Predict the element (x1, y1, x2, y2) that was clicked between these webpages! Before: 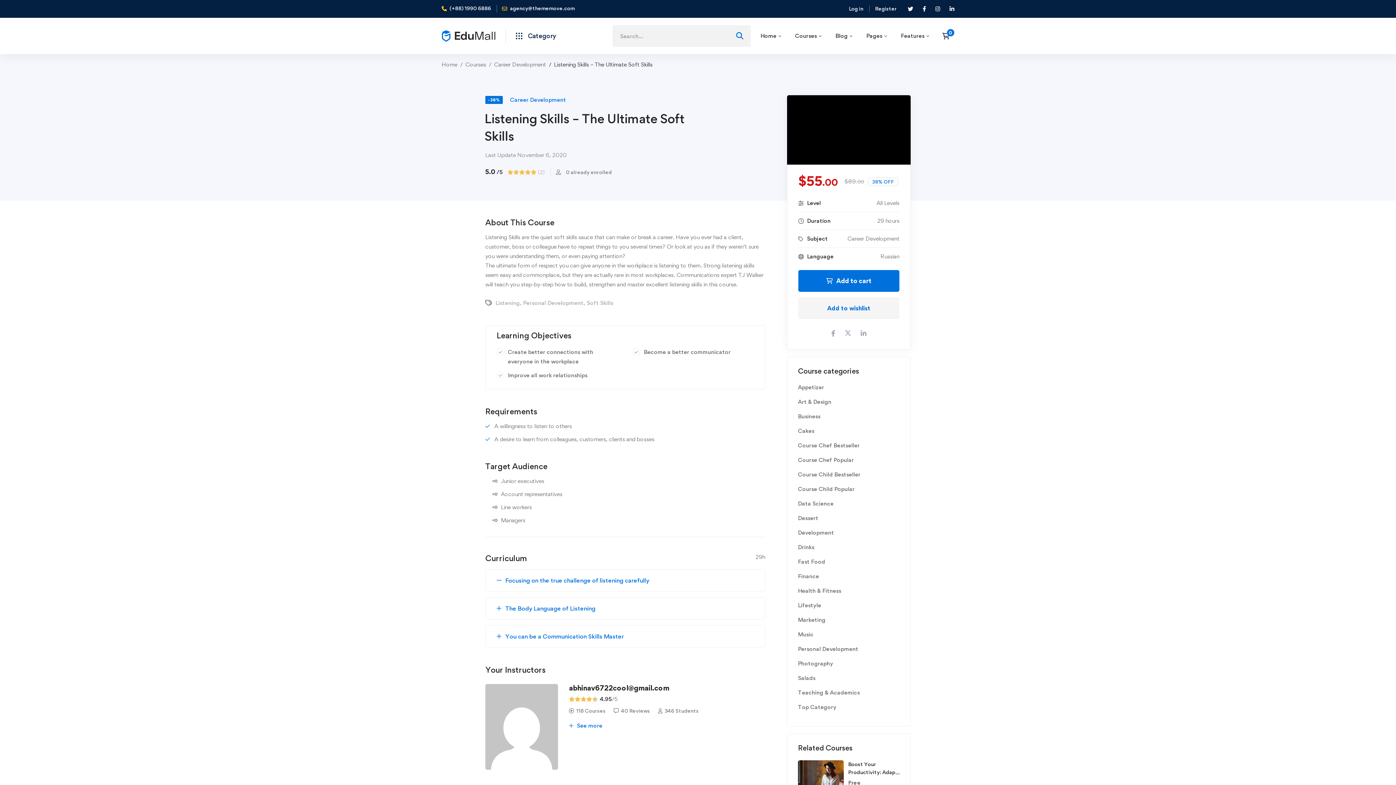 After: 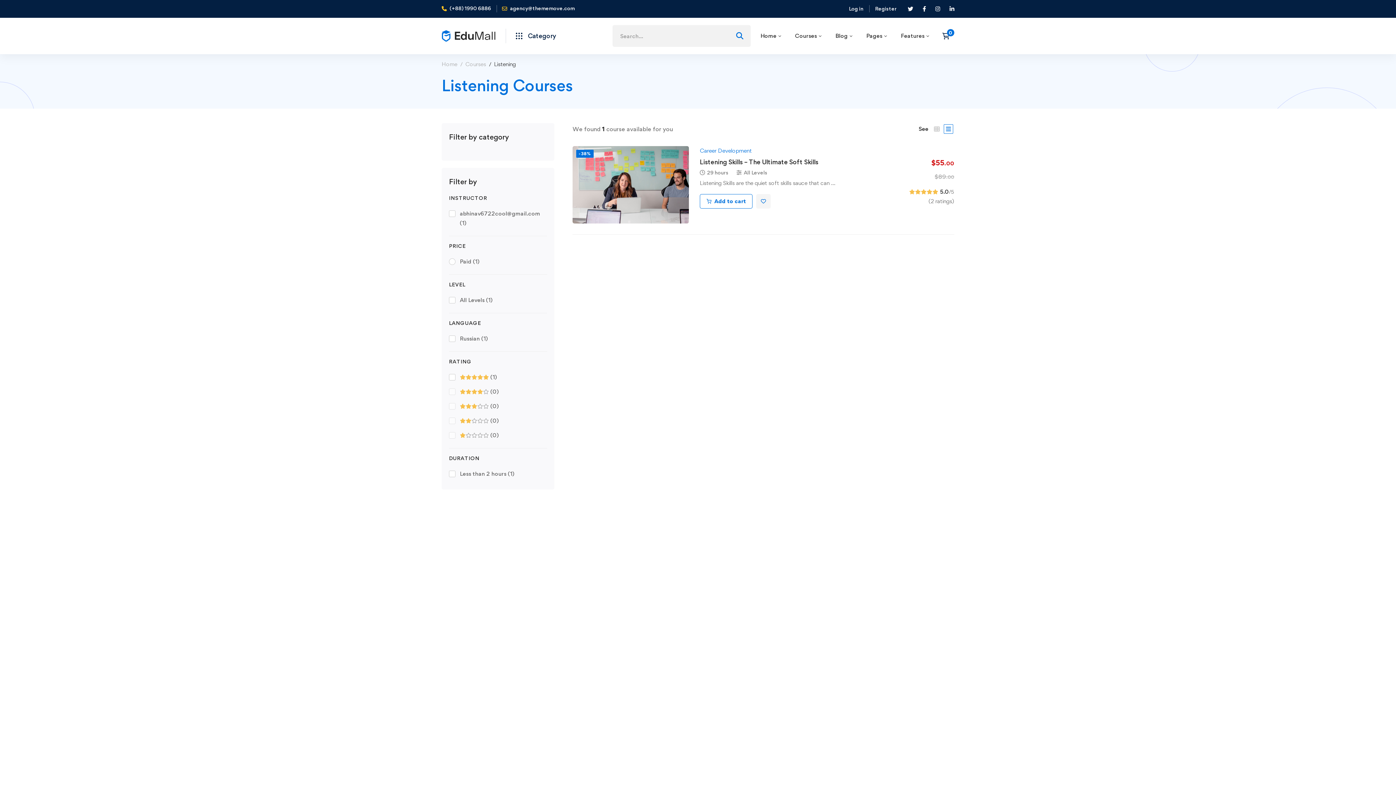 Action: label: Listening bbox: (495, 299, 520, 306)